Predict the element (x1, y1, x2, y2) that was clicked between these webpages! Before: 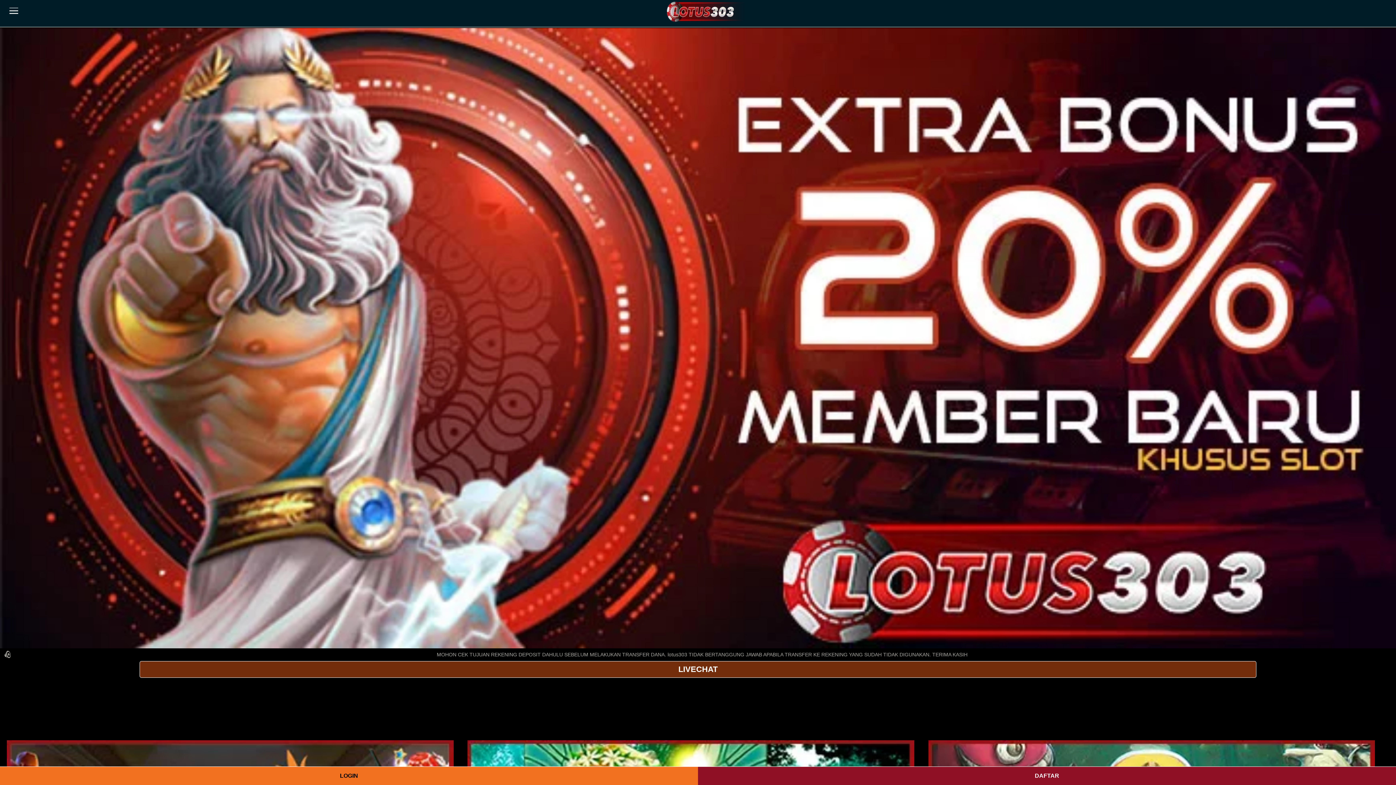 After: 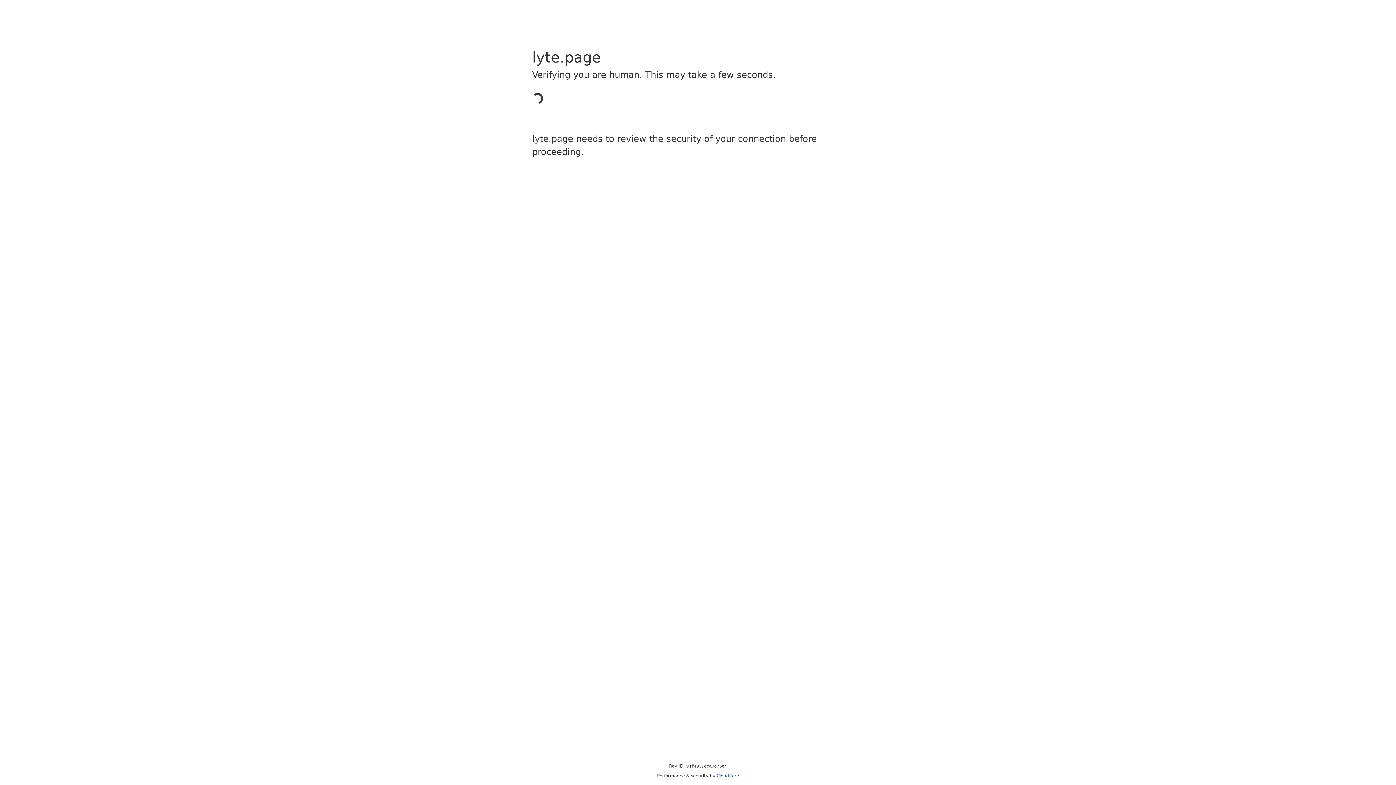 Action: bbox: (0, 767, 698, 785) label: LOGIN